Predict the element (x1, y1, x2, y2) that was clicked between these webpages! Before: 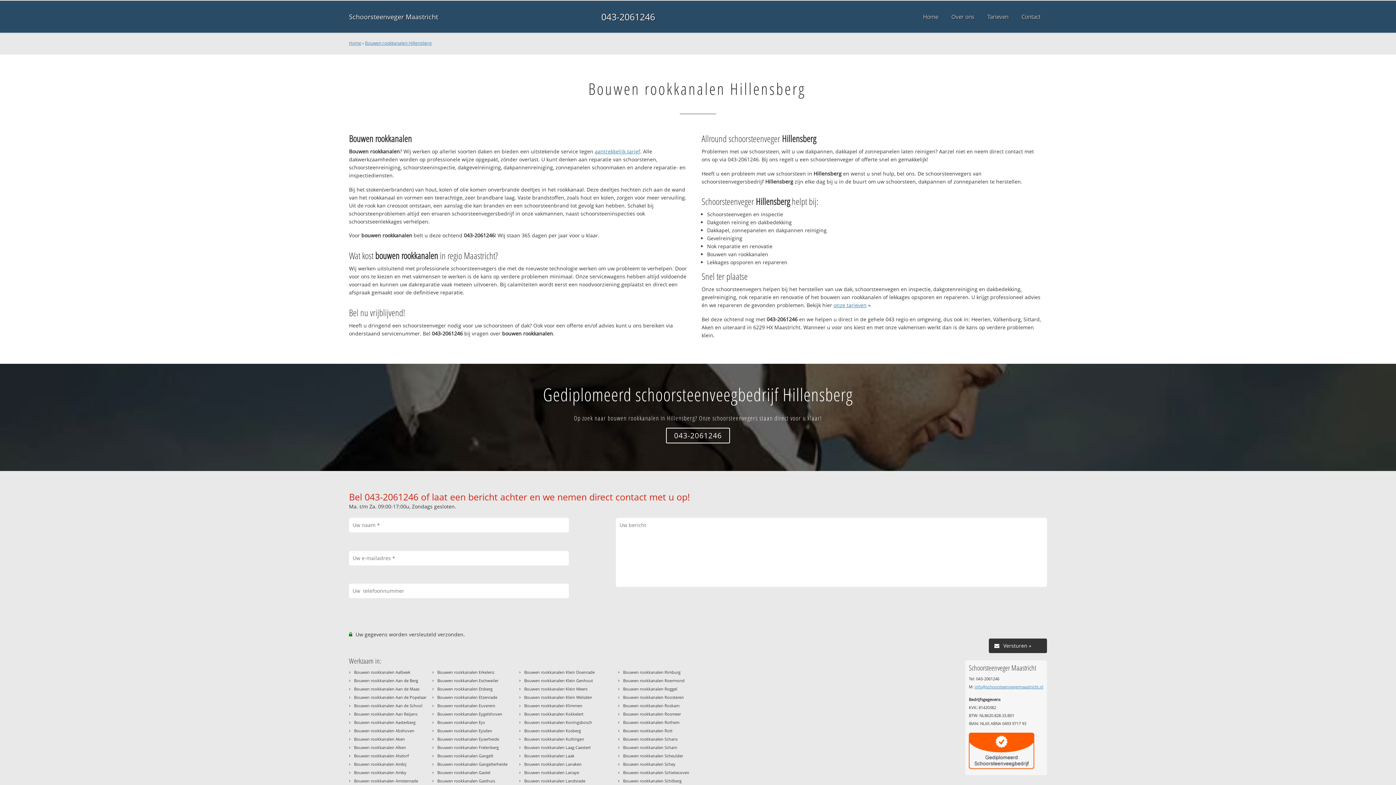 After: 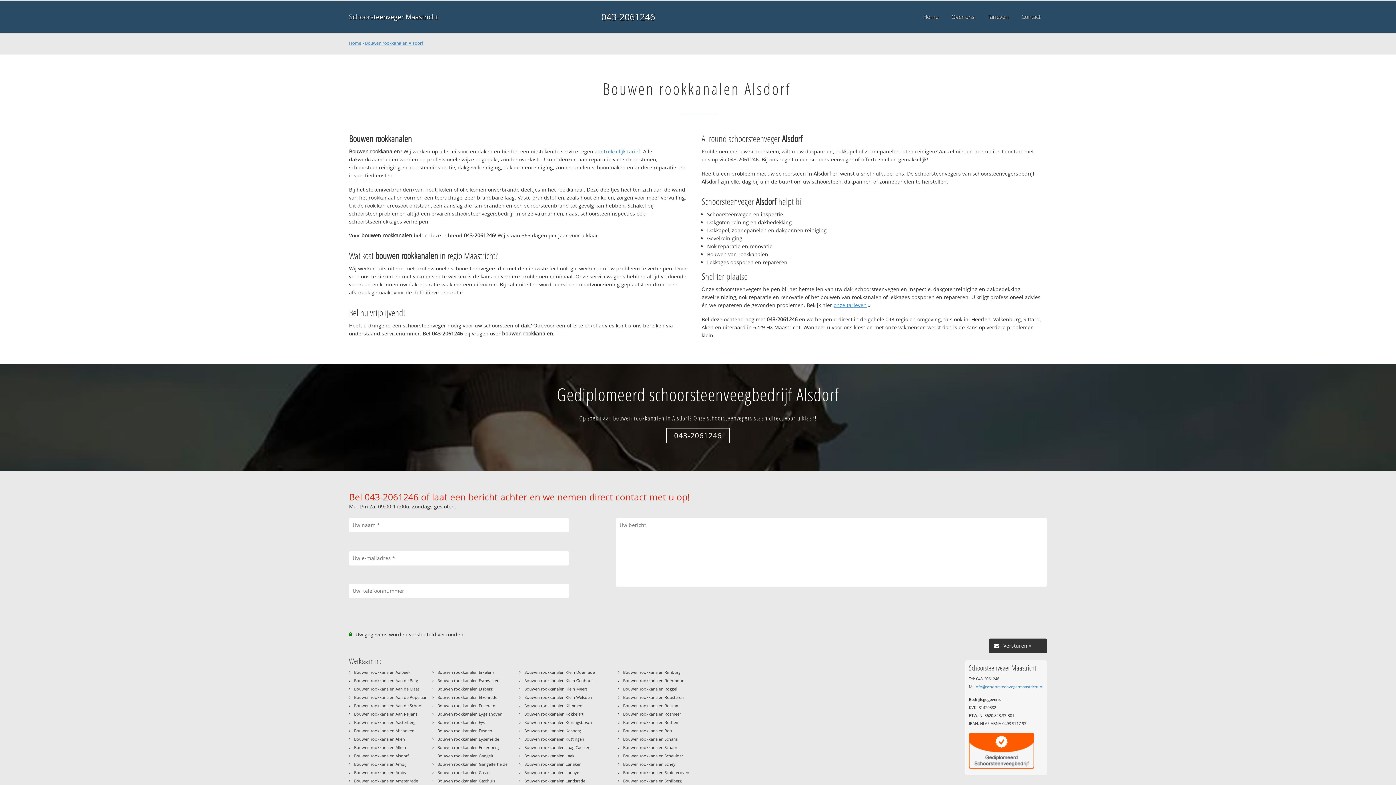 Action: label: Bouwen rookkanalen Alsdorf bbox: (354, 753, 409, 758)